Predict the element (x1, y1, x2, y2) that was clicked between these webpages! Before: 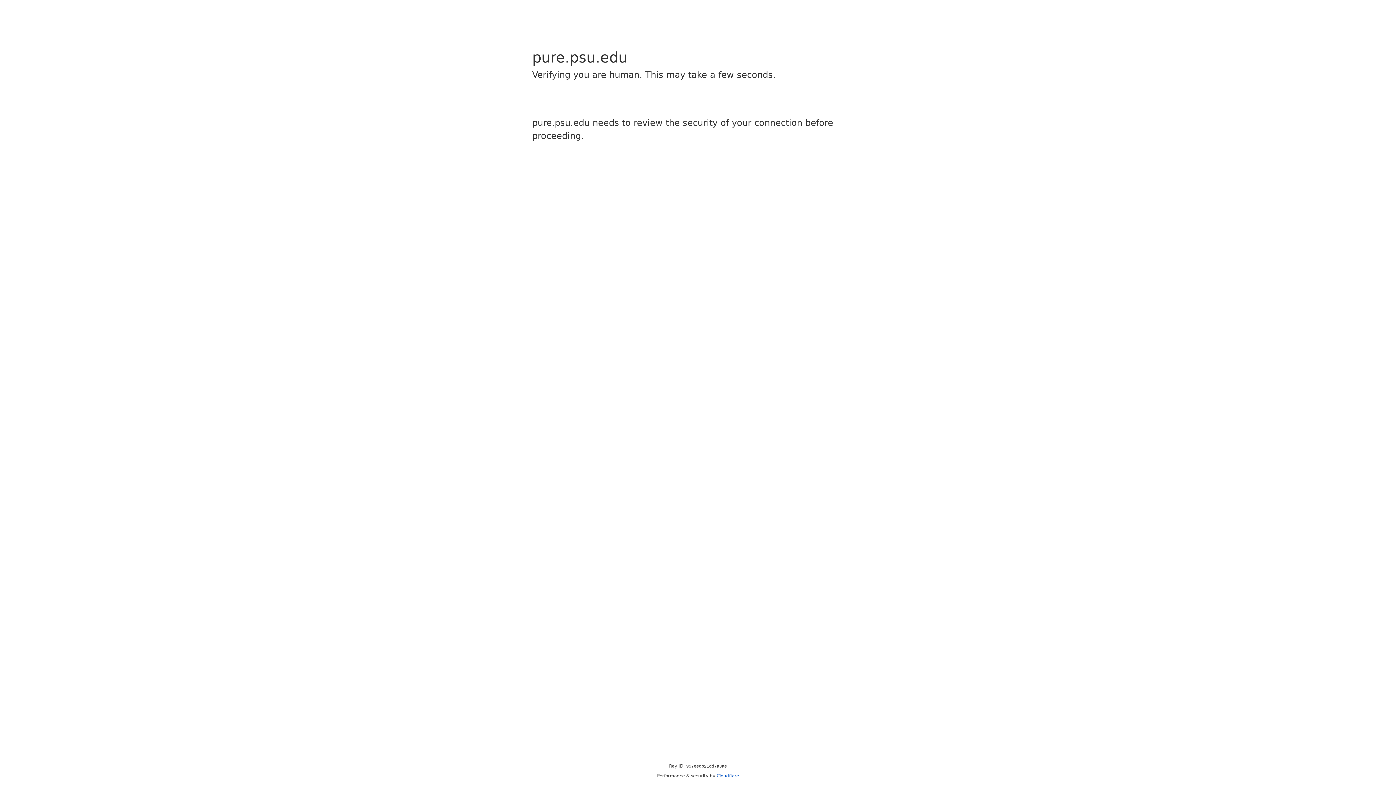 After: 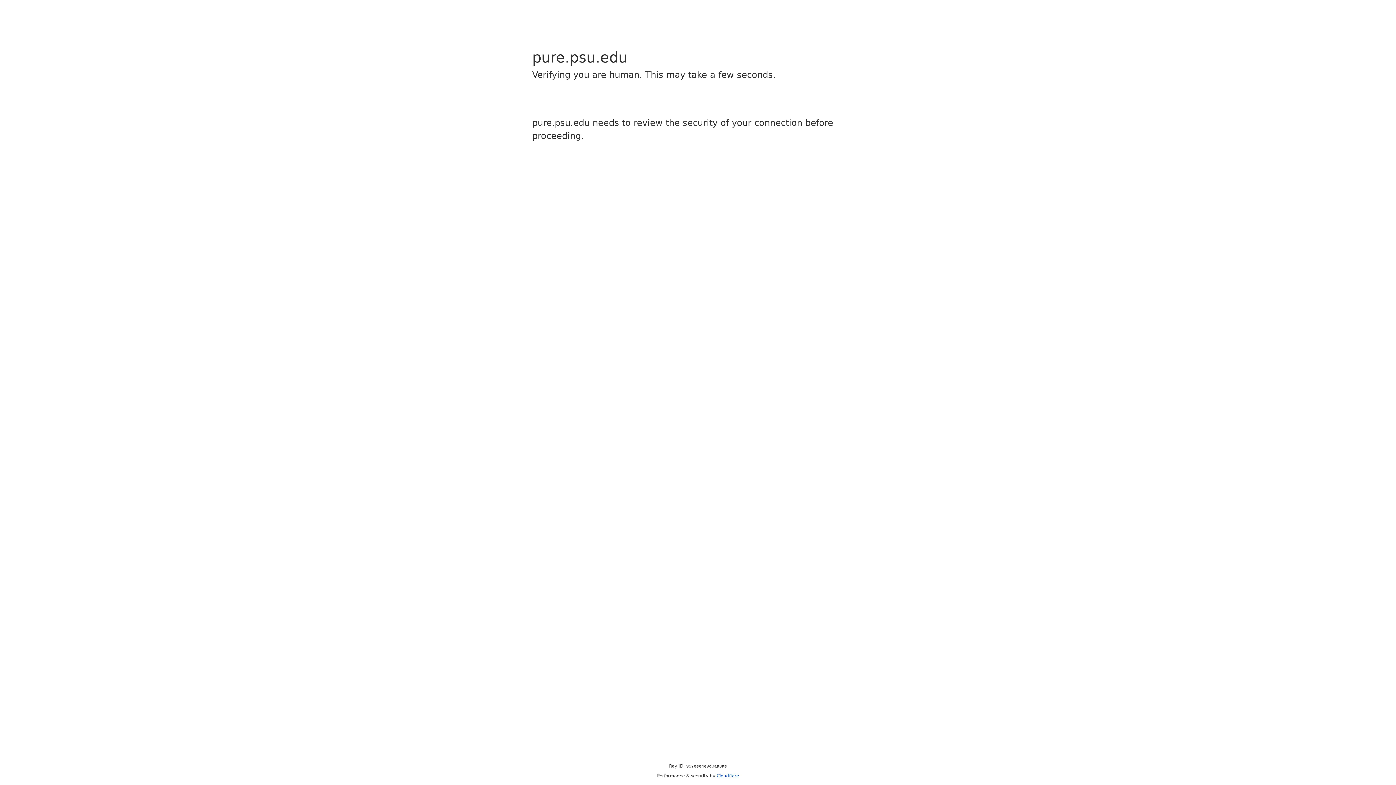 Action: label: Cloudflare bbox: (716, 773, 739, 778)